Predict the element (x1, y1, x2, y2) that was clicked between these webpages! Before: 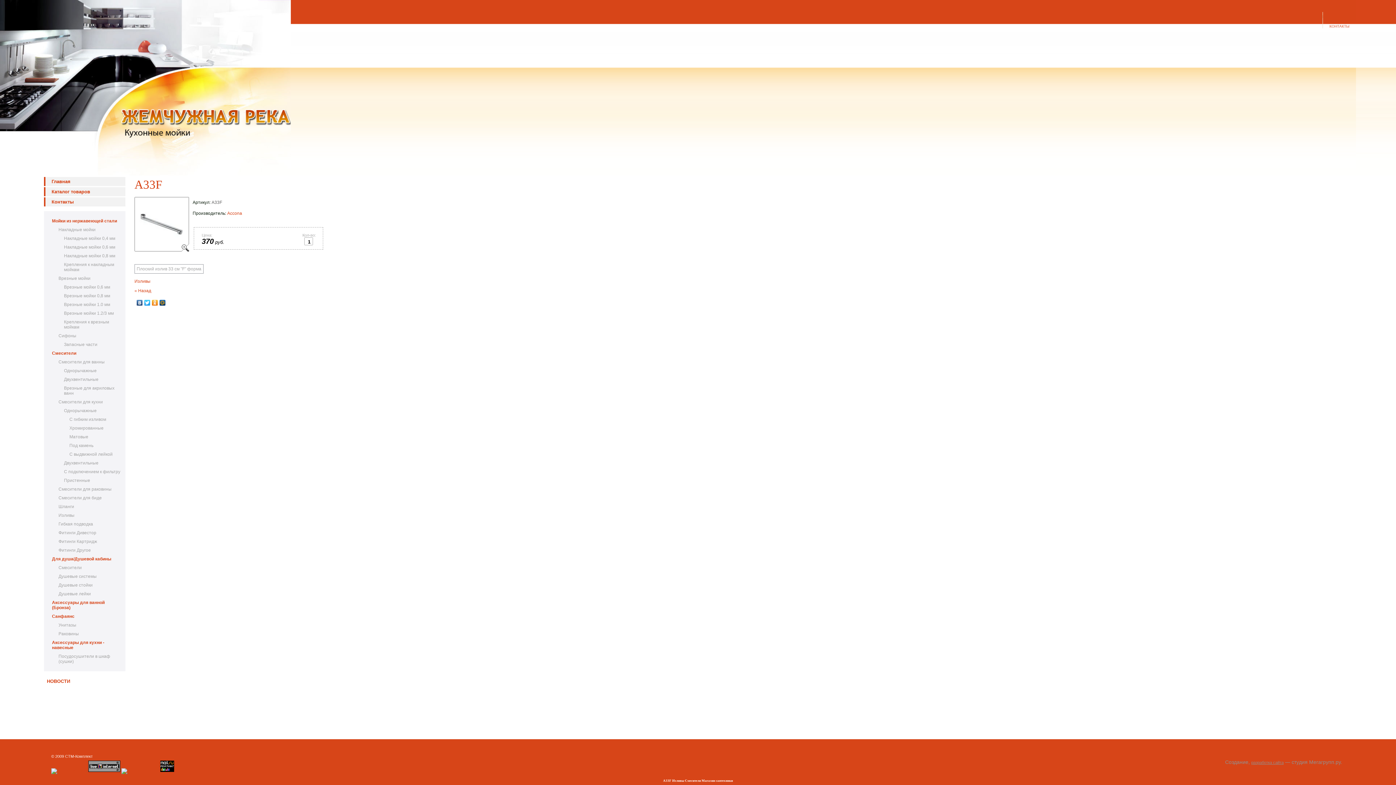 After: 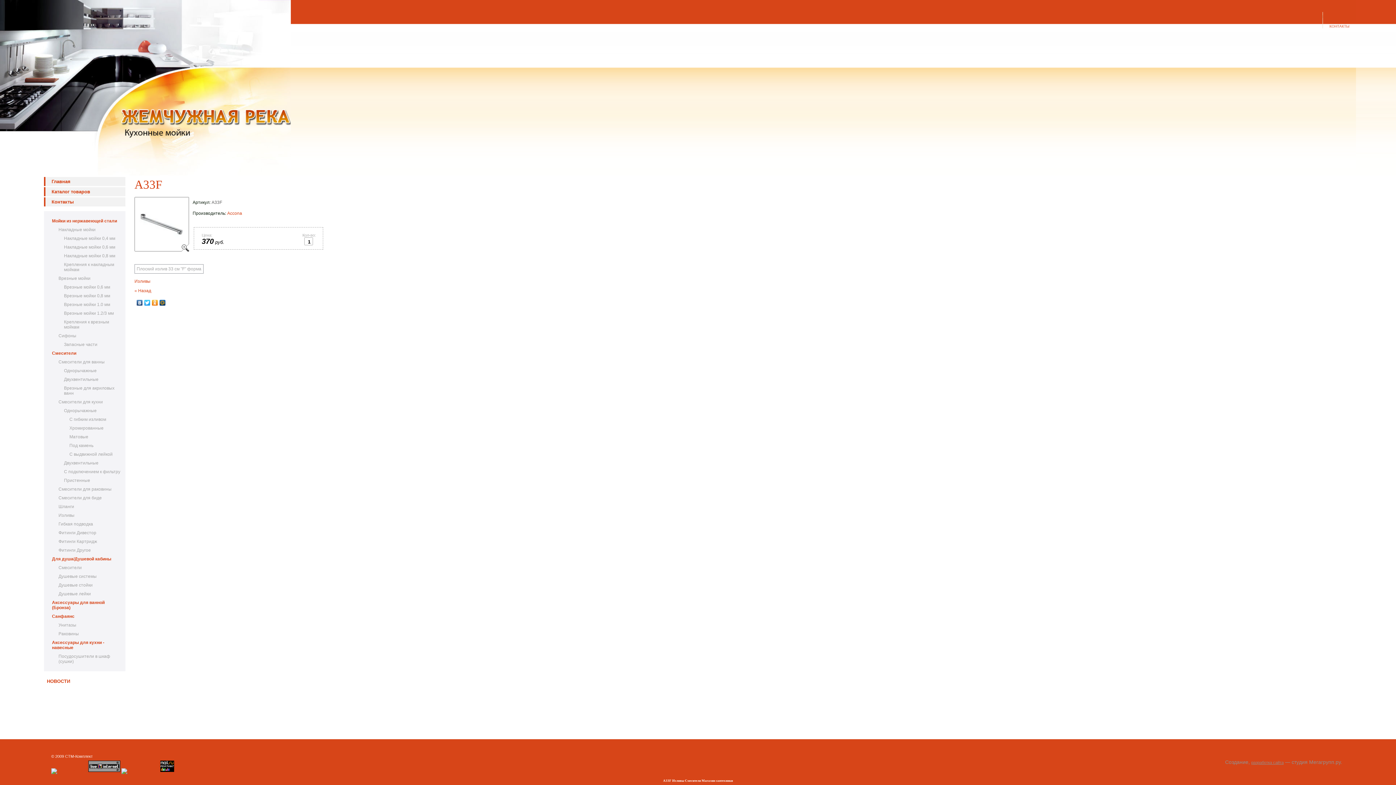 Action: bbox: (151, 298, 158, 307)